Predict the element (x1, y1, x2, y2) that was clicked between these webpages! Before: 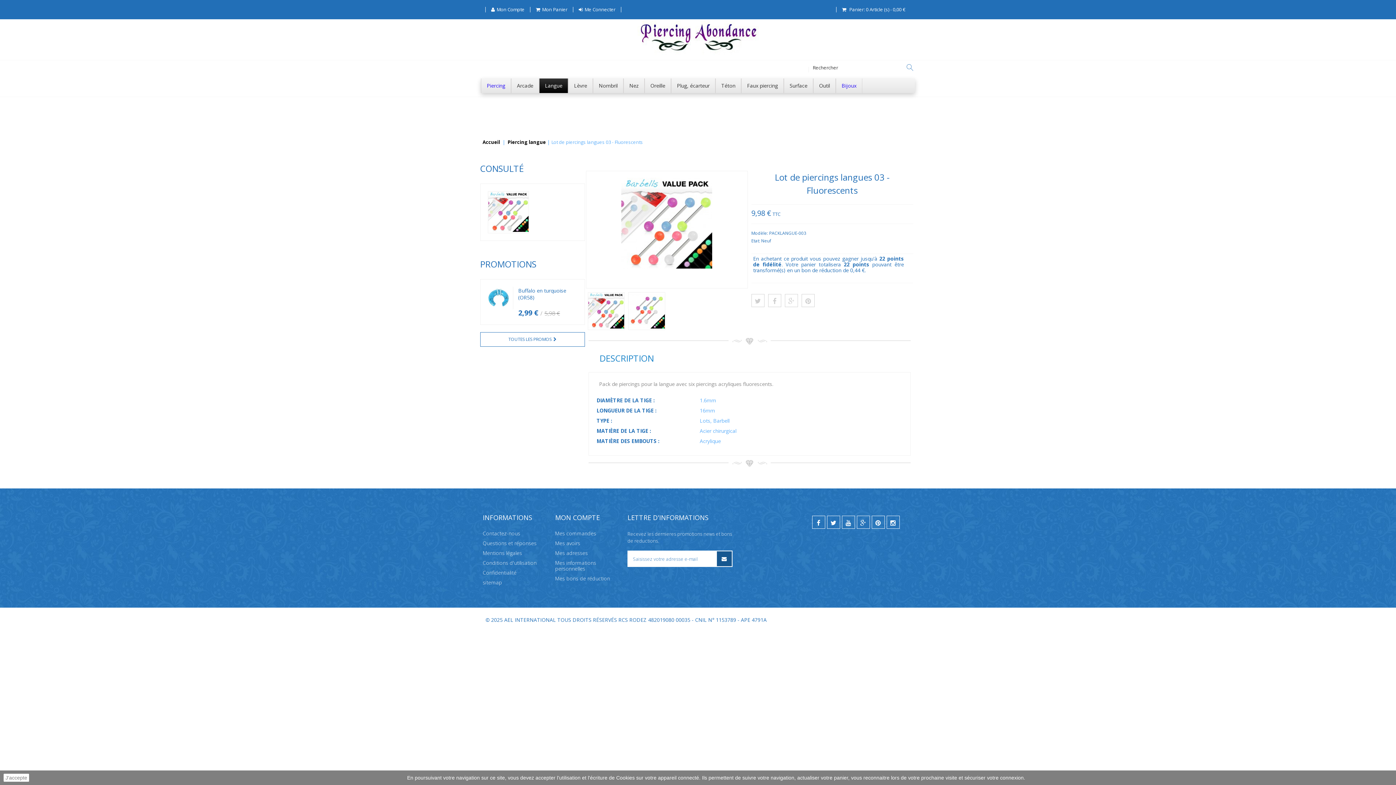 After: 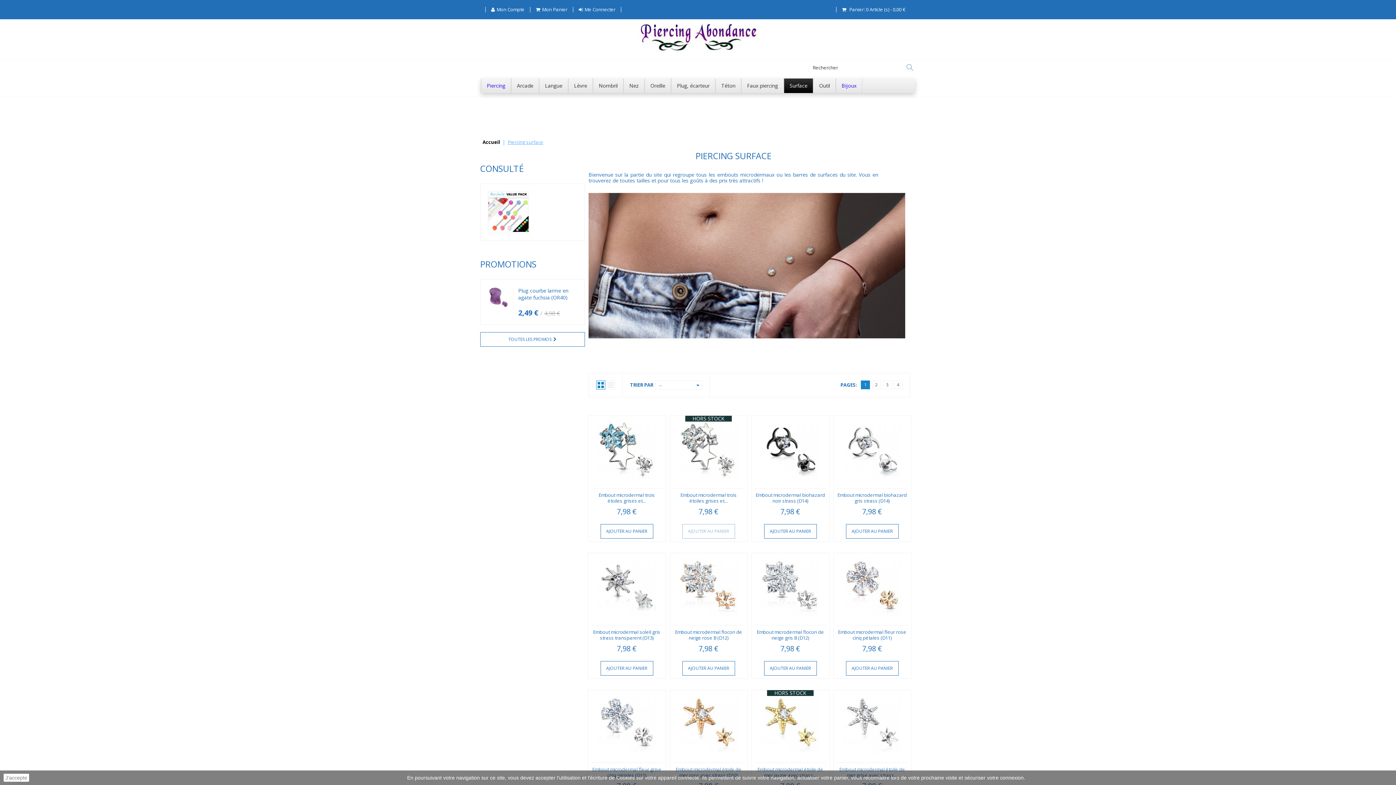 Action: bbox: (784, 78, 813, 93) label: Surface